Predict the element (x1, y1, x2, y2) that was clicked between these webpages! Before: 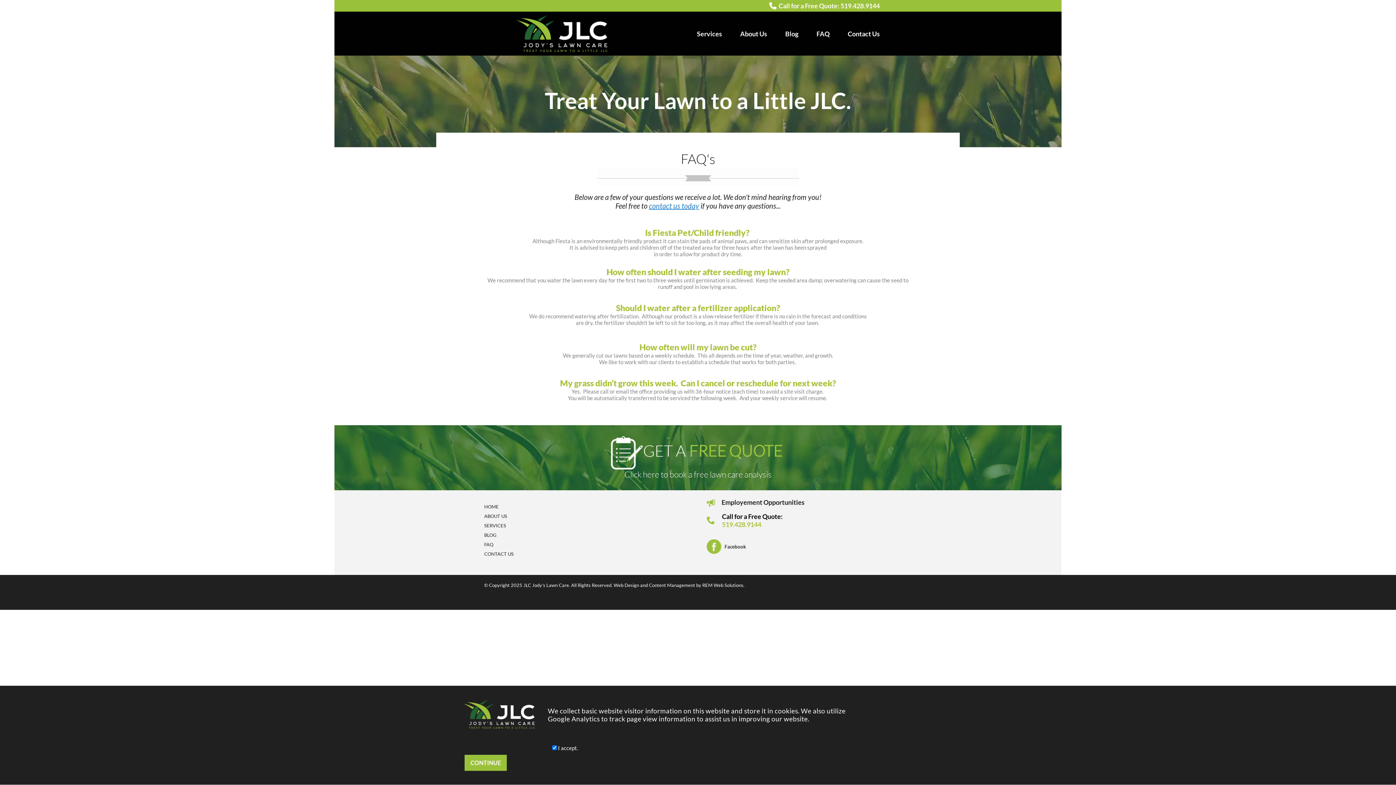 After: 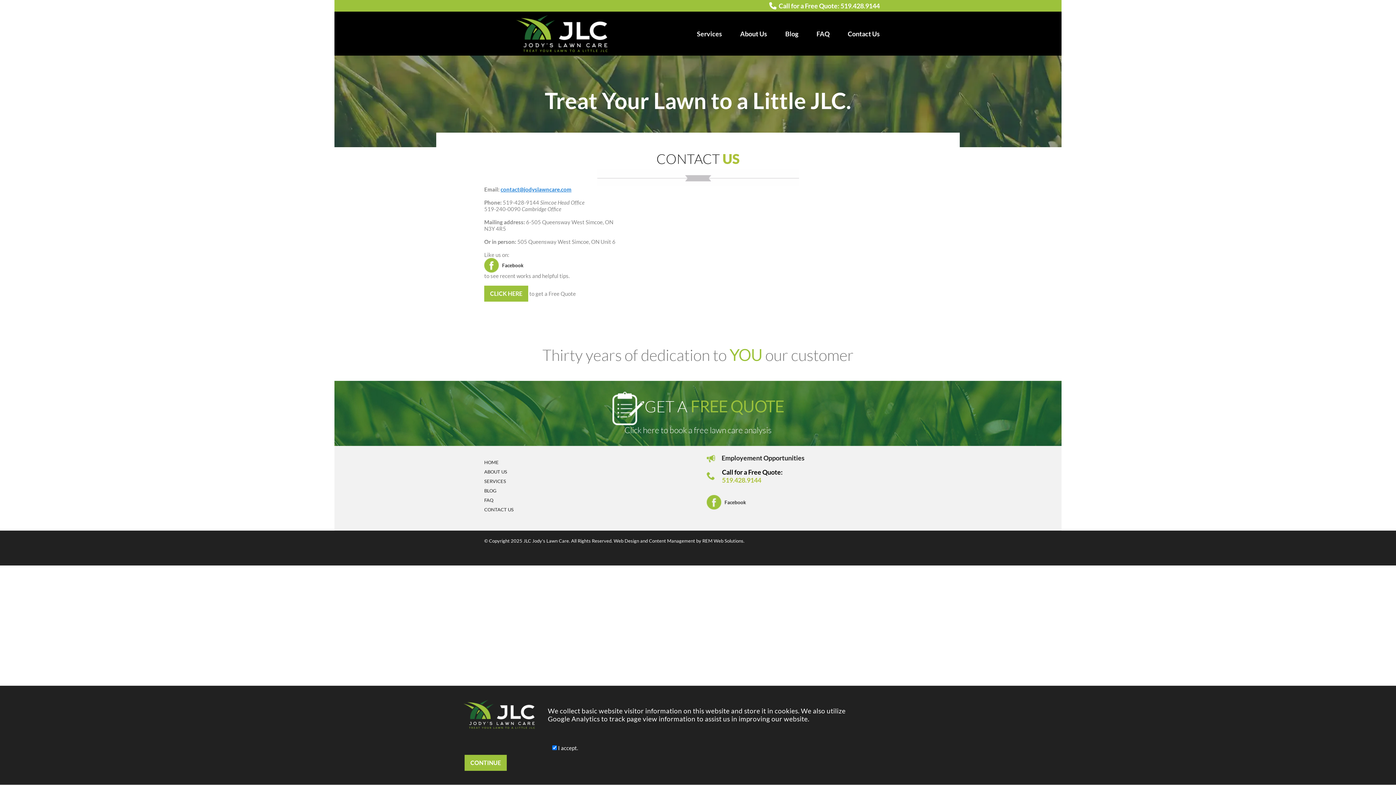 Action: label: Contact Us bbox: (848, 27, 880, 39)